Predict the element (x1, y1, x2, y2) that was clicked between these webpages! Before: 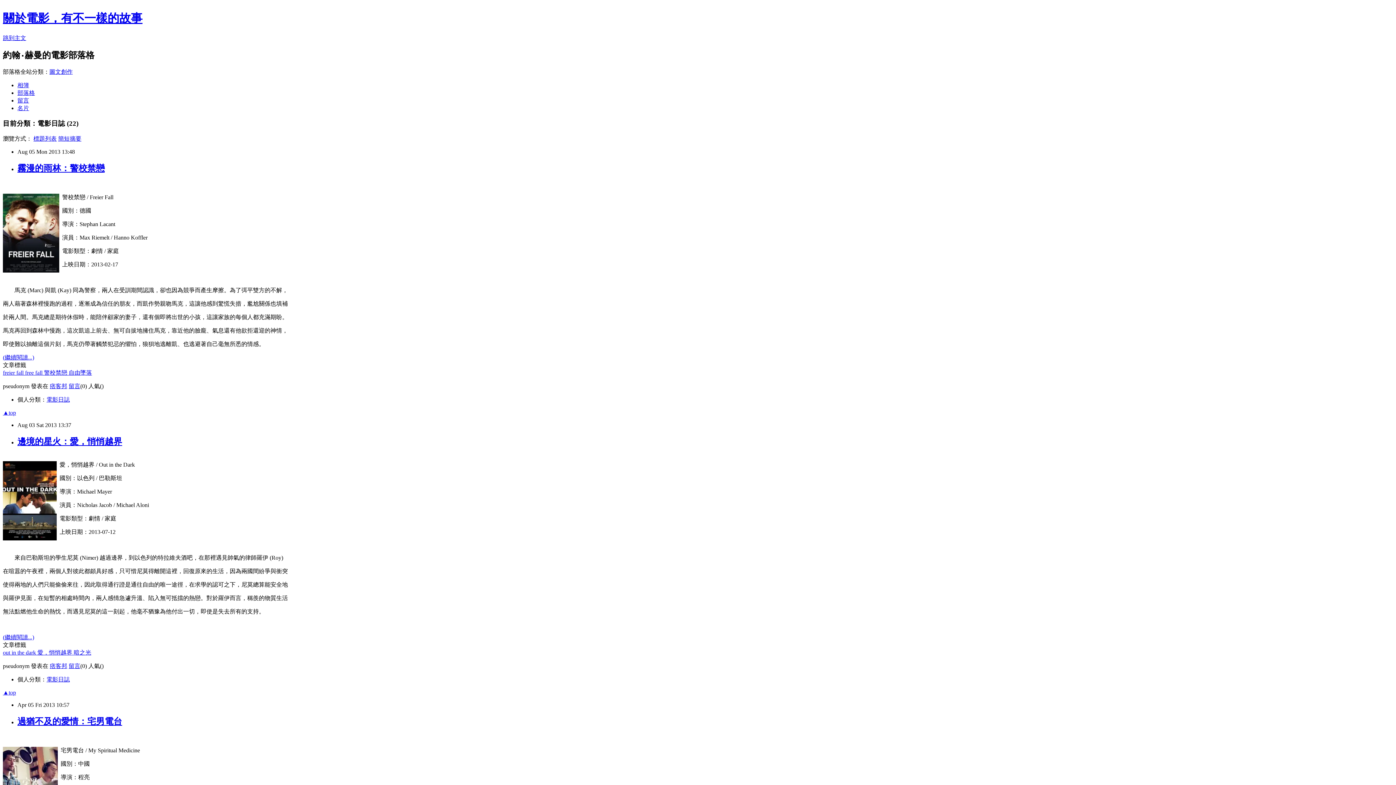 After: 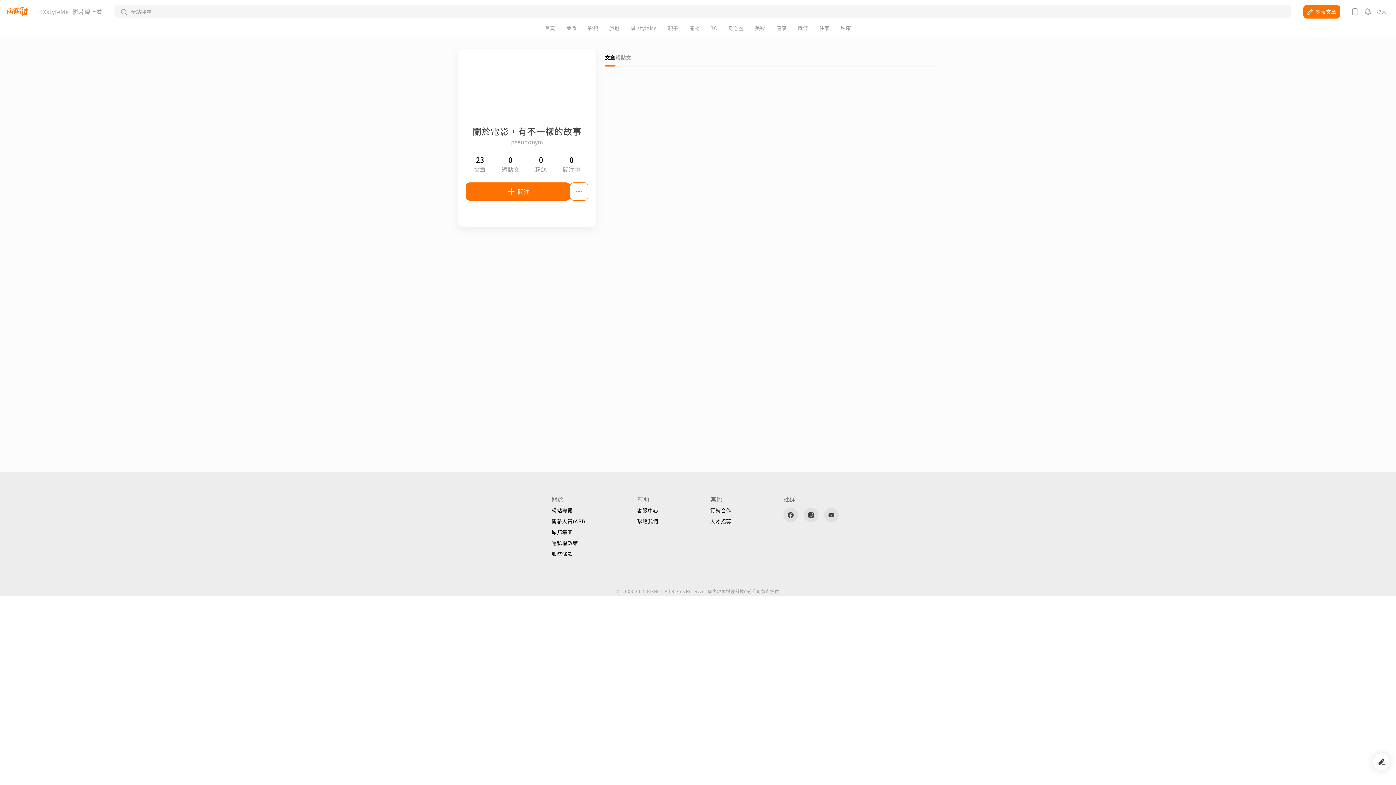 Action: bbox: (17, 104, 29, 111) label: 名片